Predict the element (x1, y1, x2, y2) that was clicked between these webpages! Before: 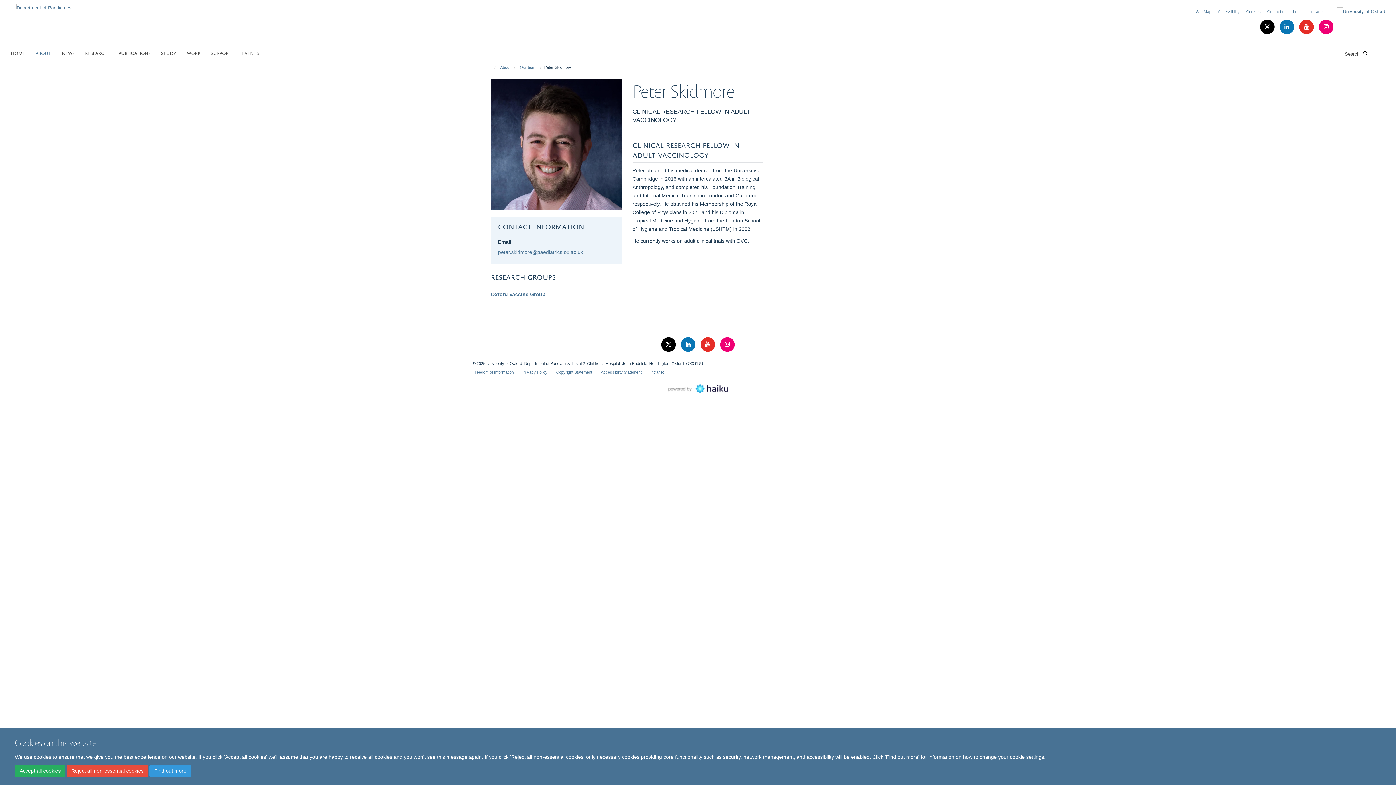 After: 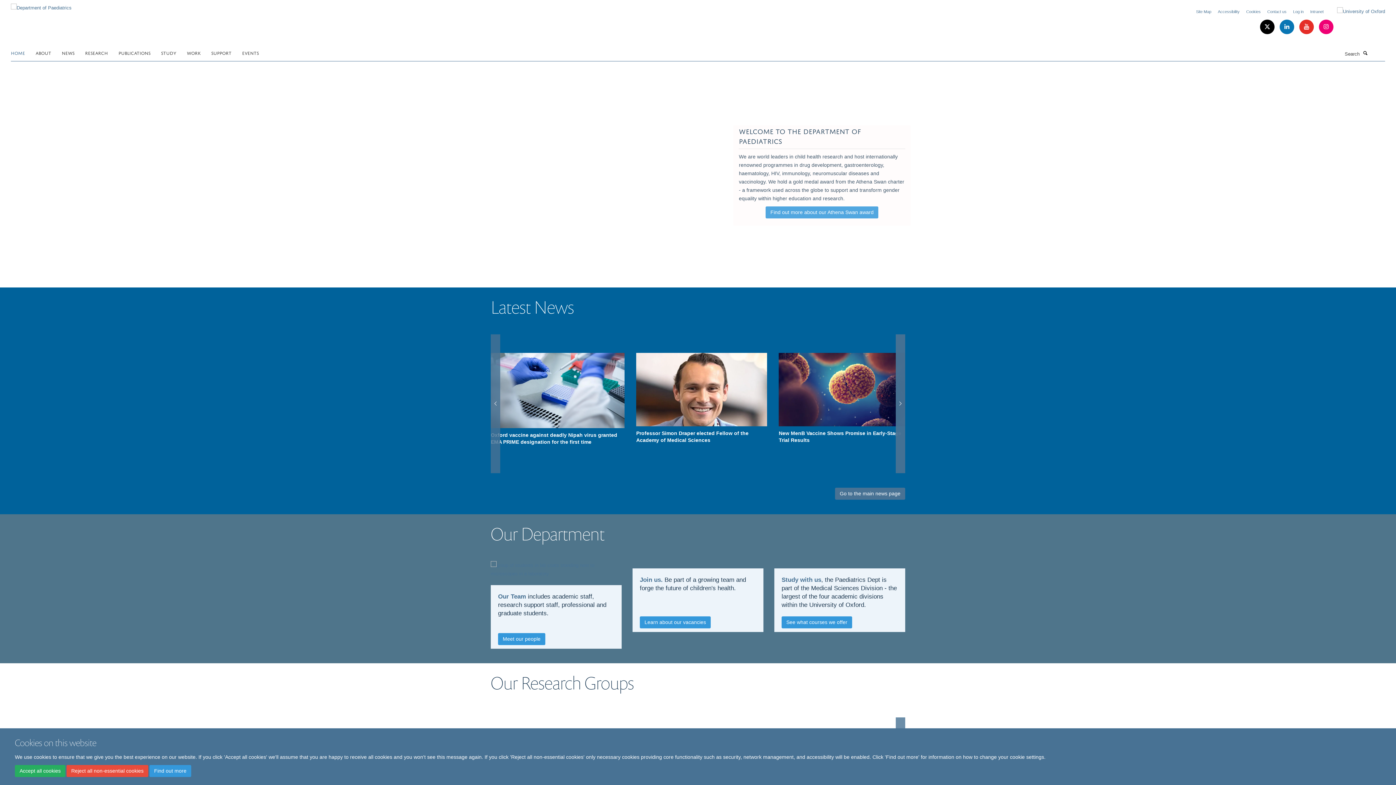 Action: bbox: (10, 2, 71, 8)